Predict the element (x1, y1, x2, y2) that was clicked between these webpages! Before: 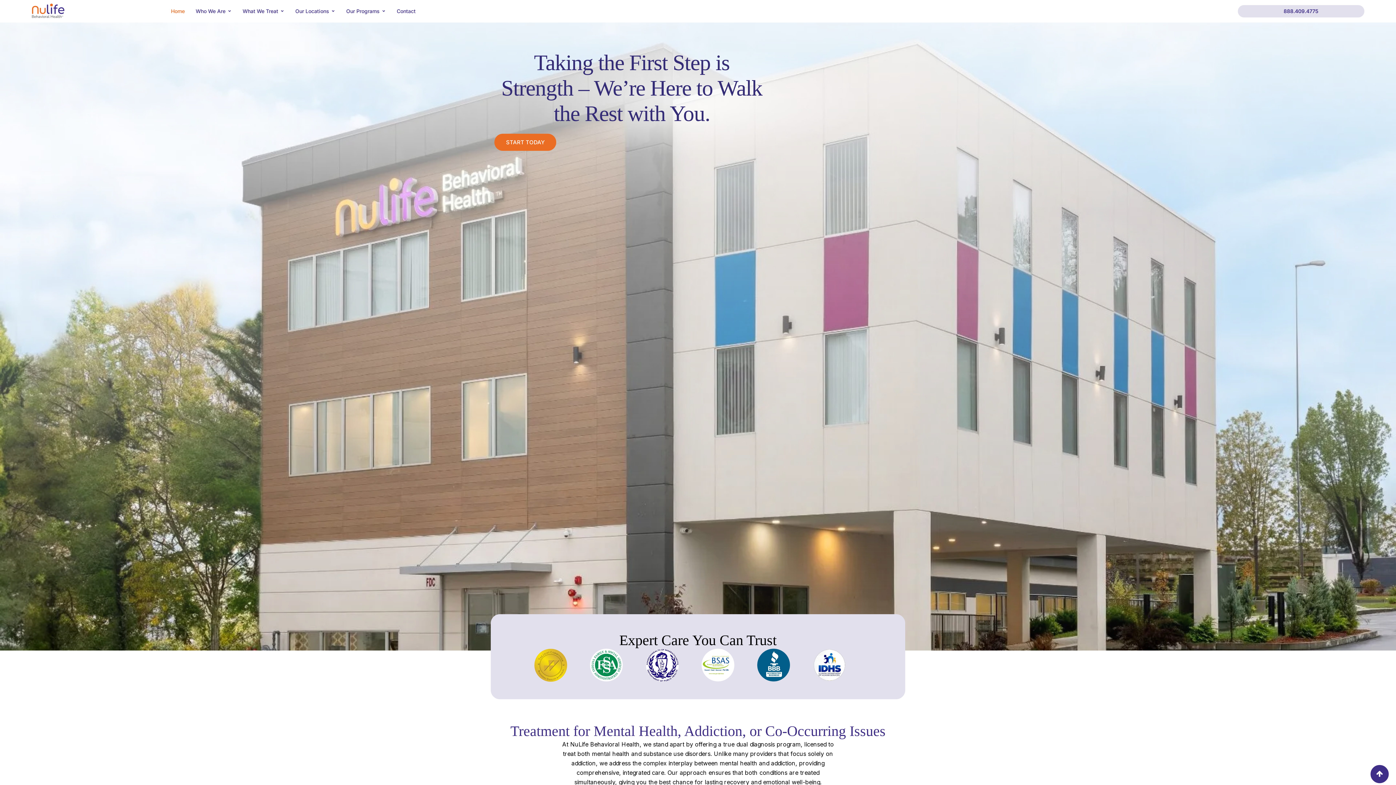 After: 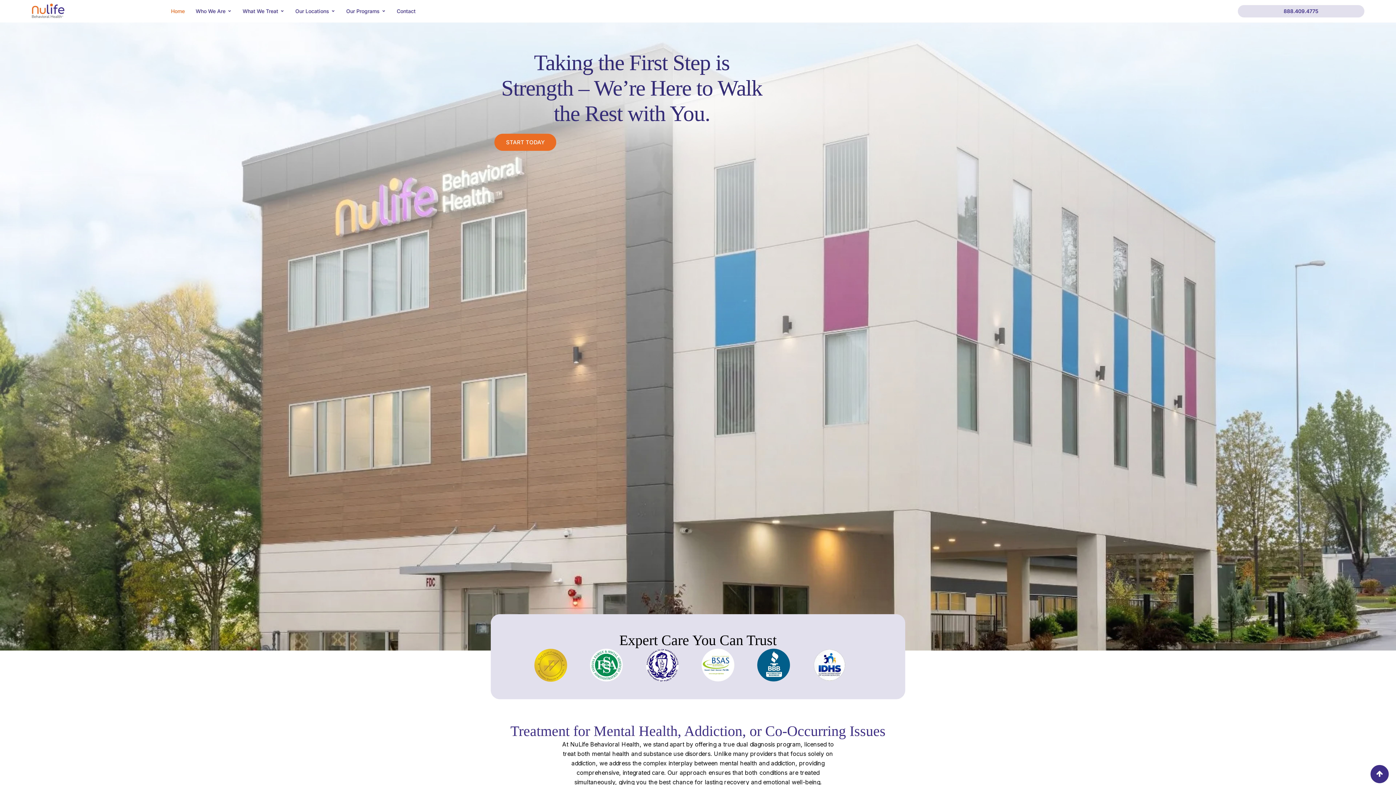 Action: bbox: (165, 5, 190, 16) label: Home